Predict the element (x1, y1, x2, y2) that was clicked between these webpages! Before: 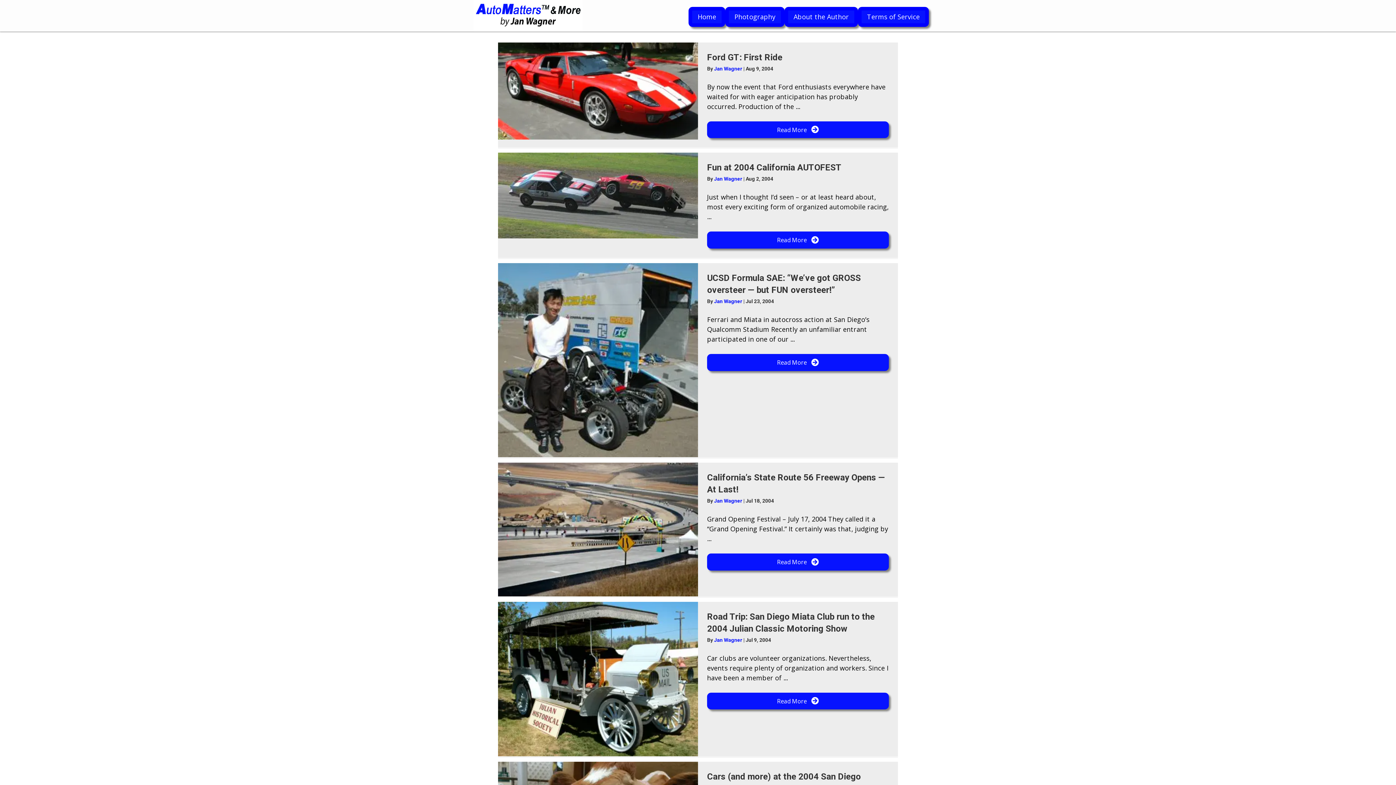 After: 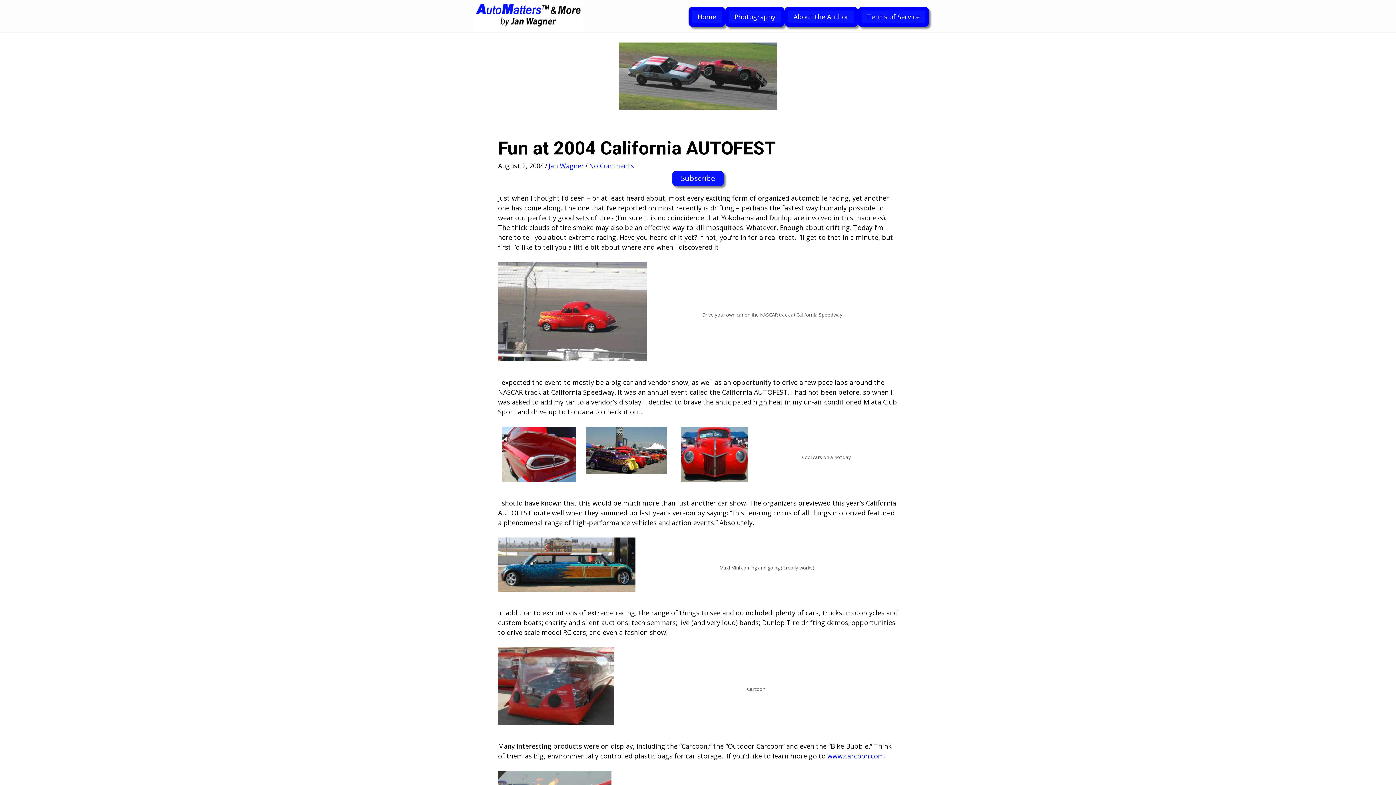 Action: label: Read More bbox: (707, 231, 889, 248)